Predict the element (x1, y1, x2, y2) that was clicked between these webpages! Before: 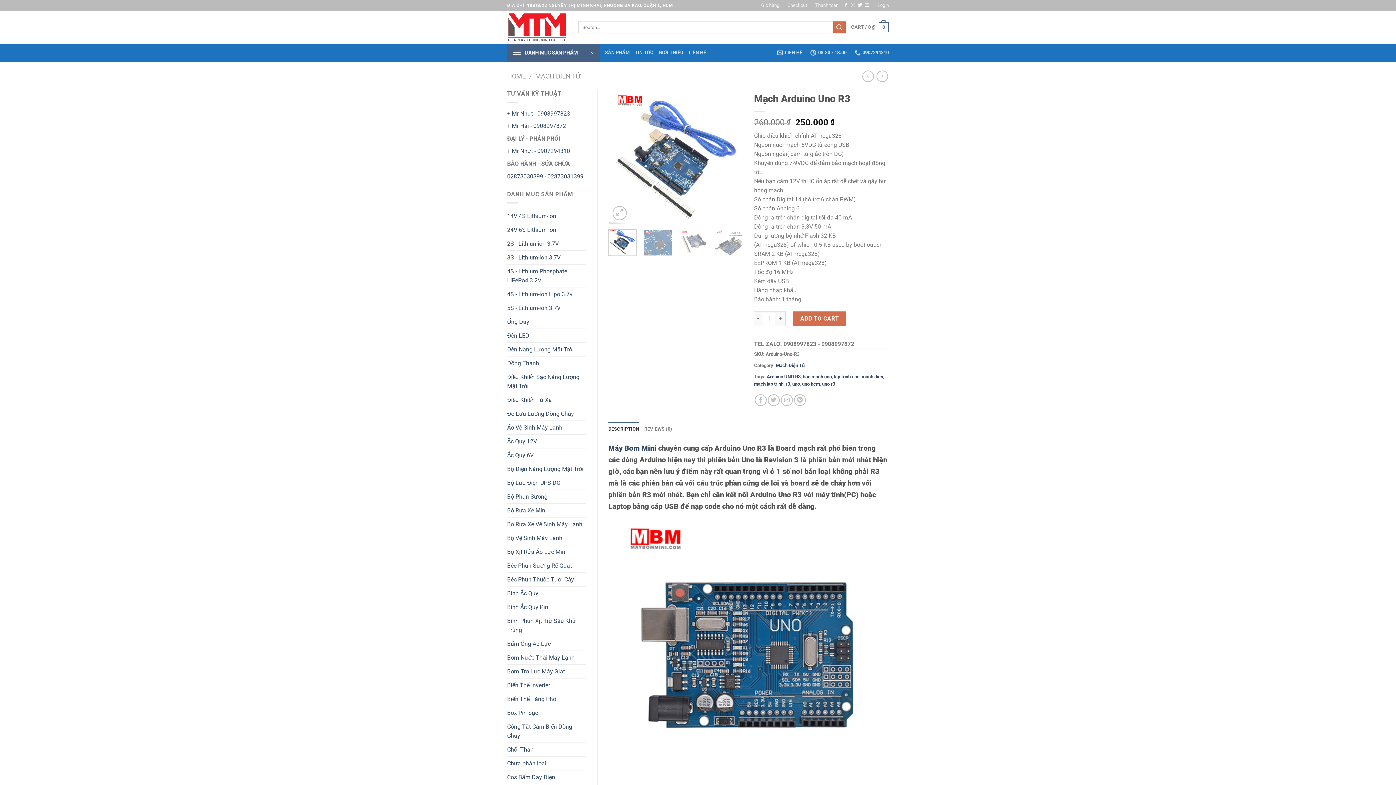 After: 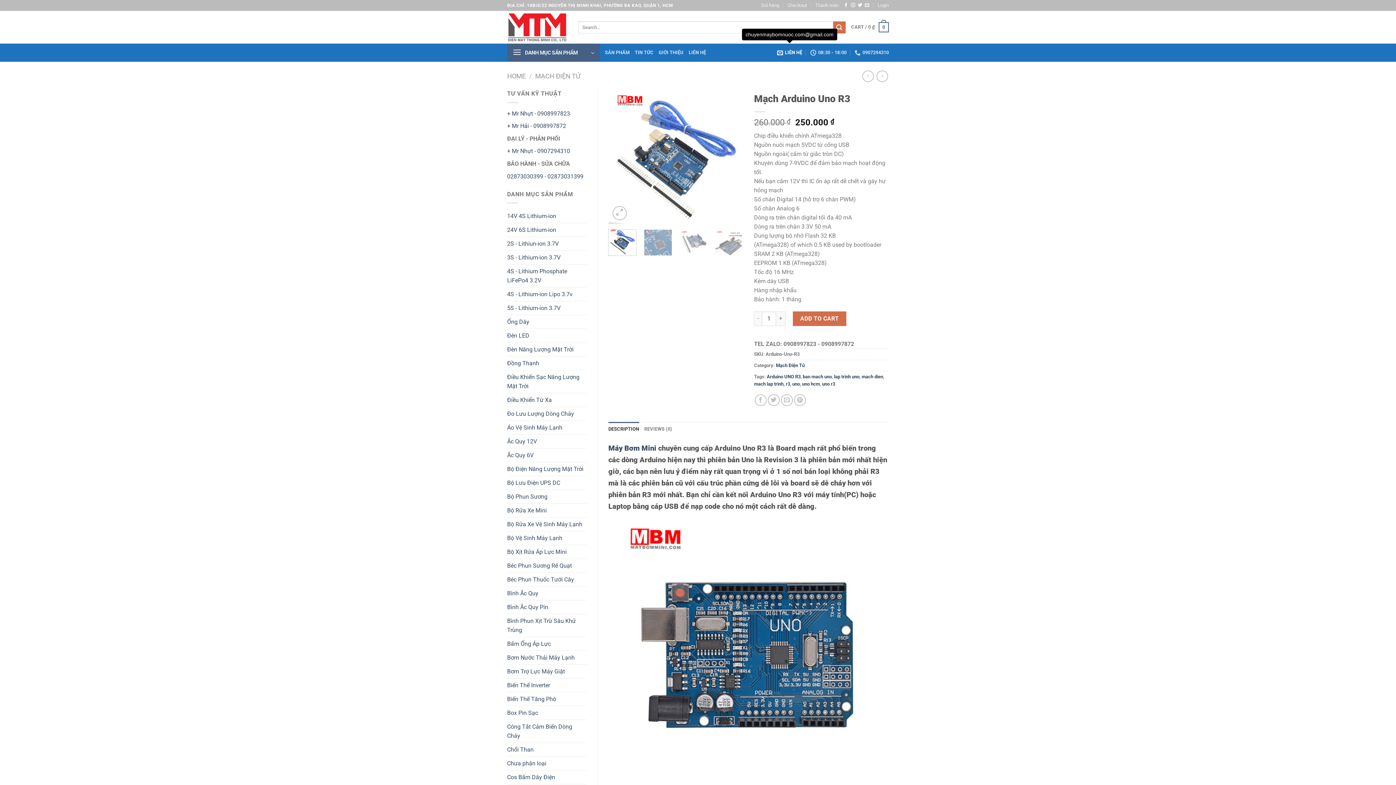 Action: bbox: (777, 45, 802, 60) label: LIÊN HỆ